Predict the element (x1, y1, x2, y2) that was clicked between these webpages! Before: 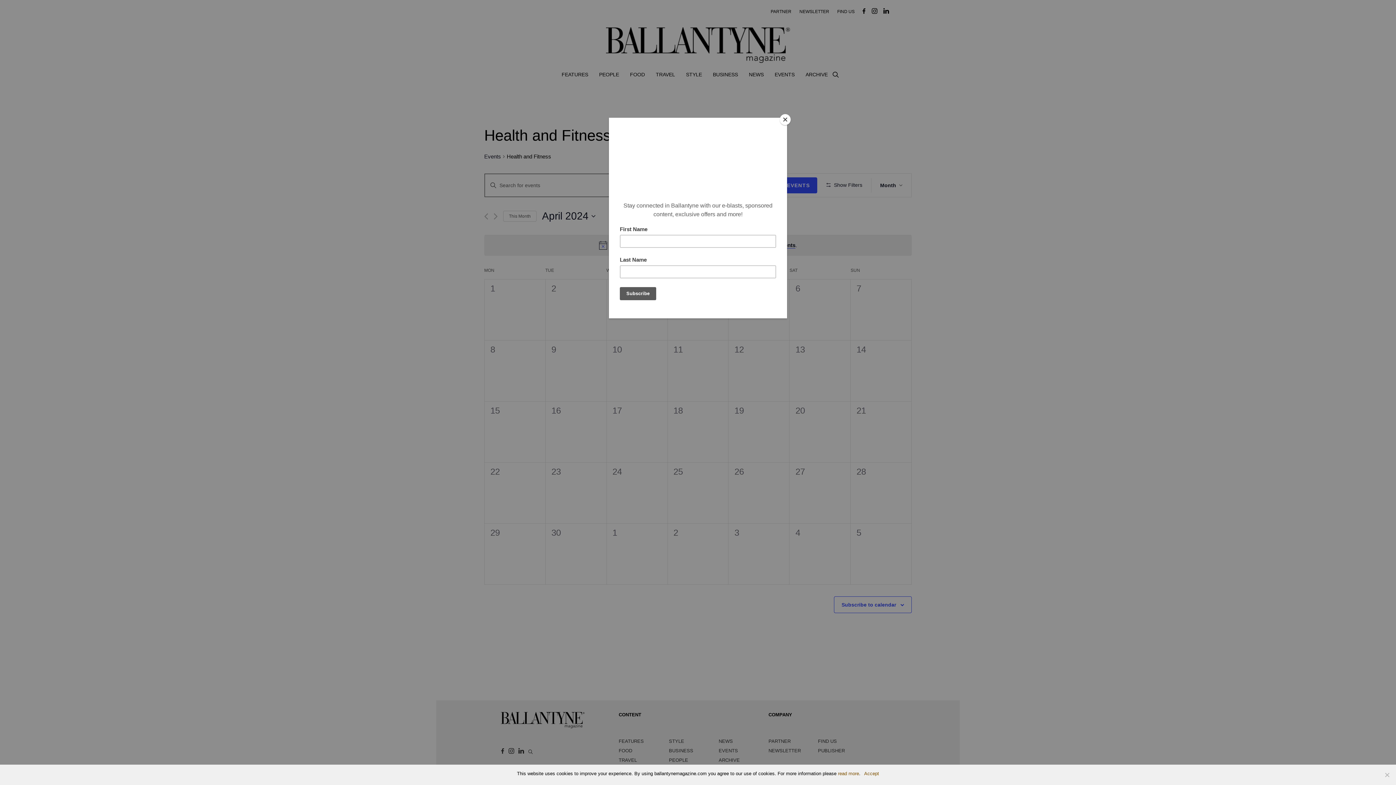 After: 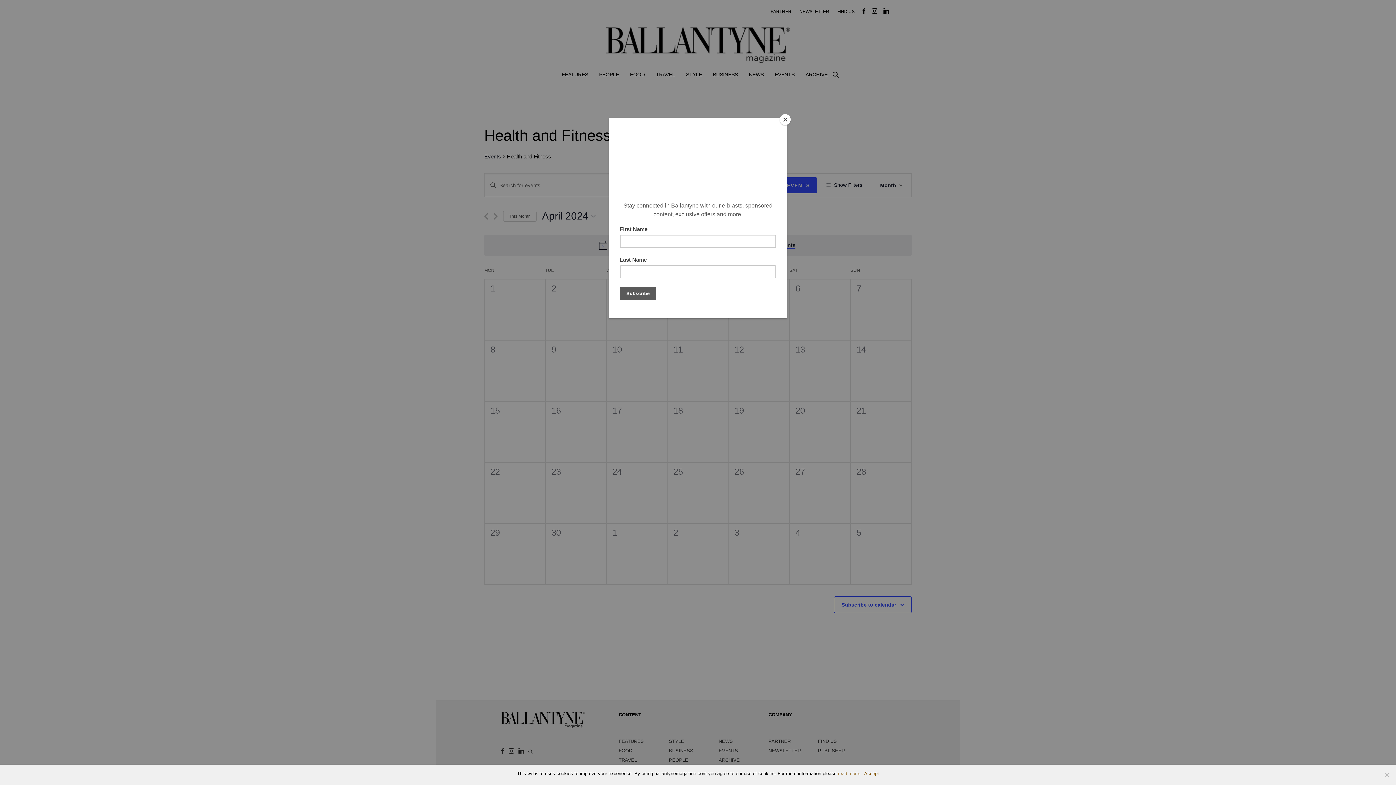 Action: label: read more bbox: (838, 771, 859, 776)